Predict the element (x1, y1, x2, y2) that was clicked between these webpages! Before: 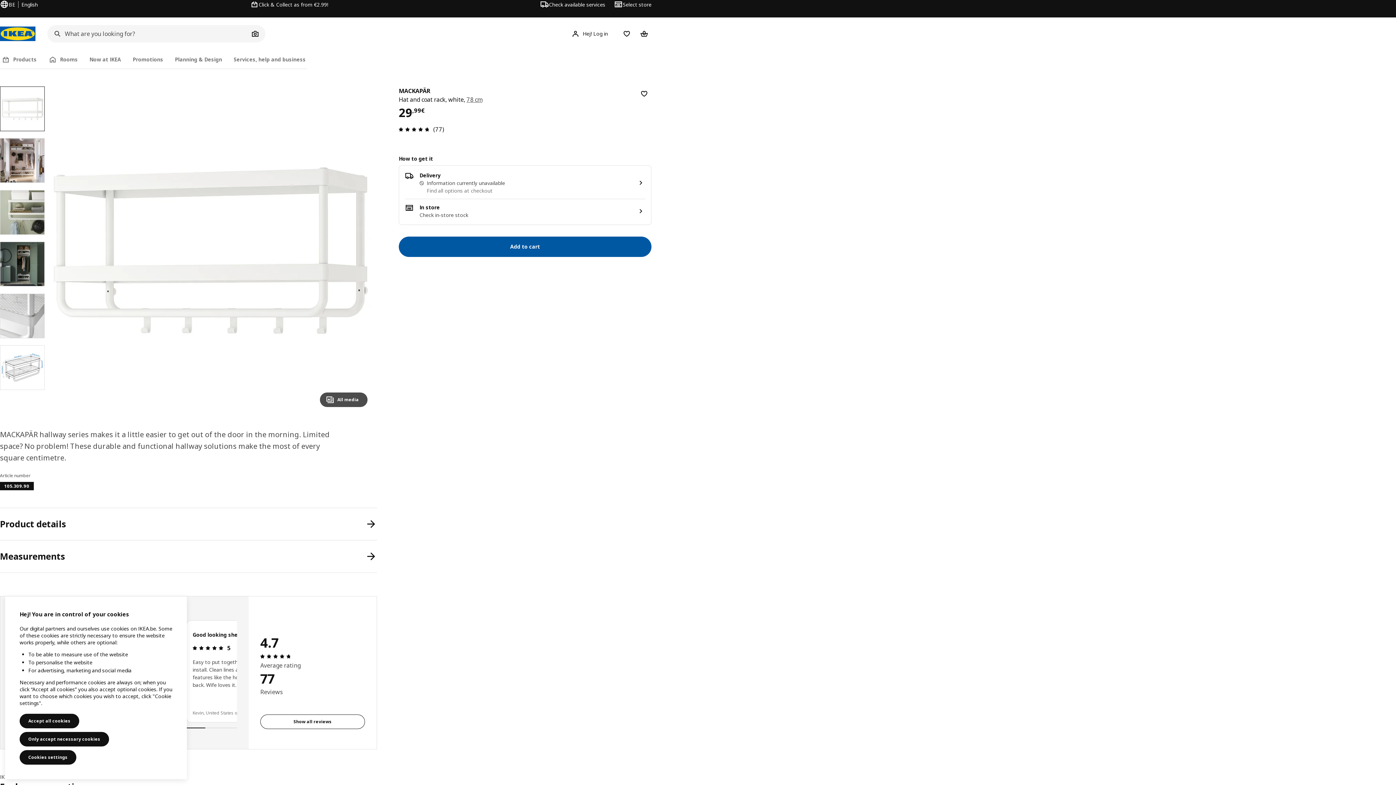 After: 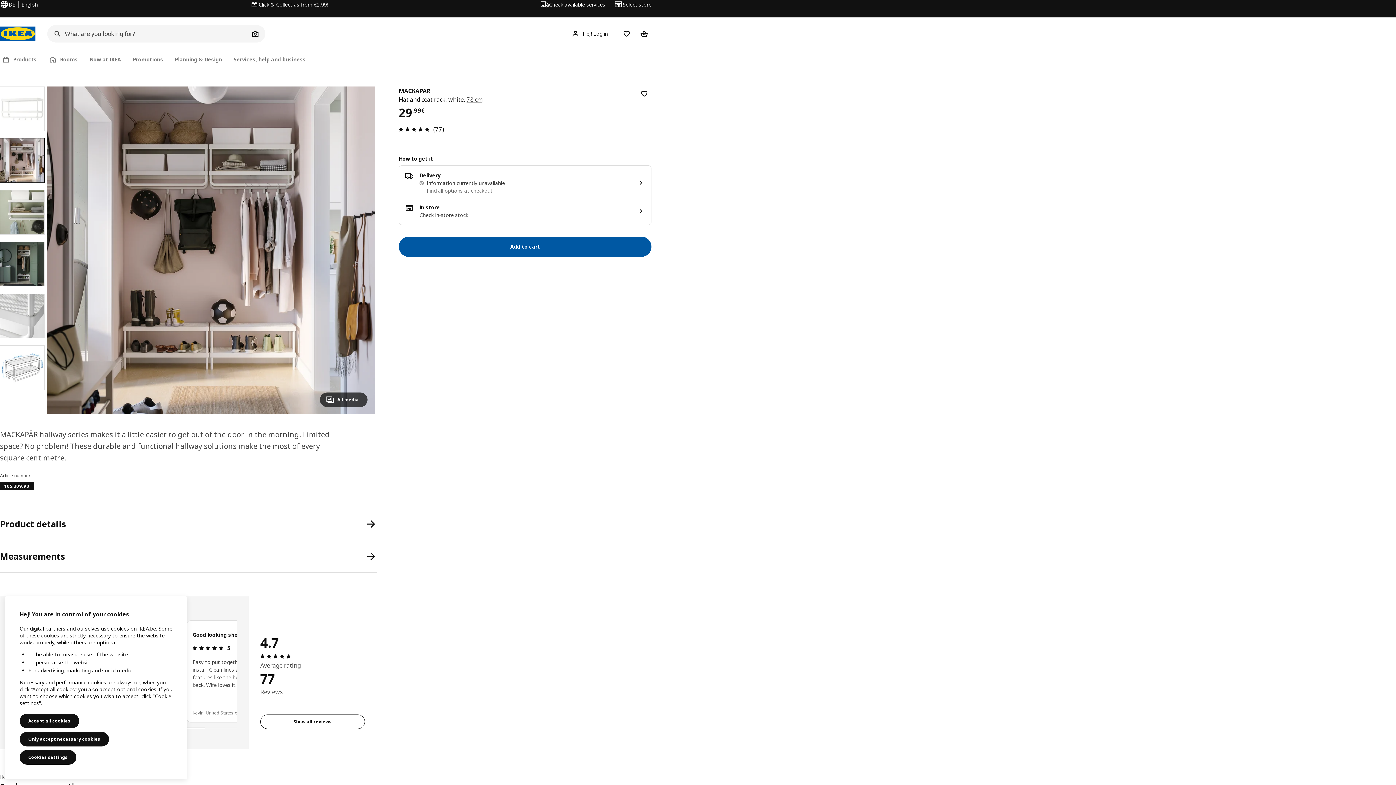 Action: label: Select product photo 2 of 6, MACKAPÄR Hat and coat rack, white, 78 cm bbox: (0, 138, 44, 182)